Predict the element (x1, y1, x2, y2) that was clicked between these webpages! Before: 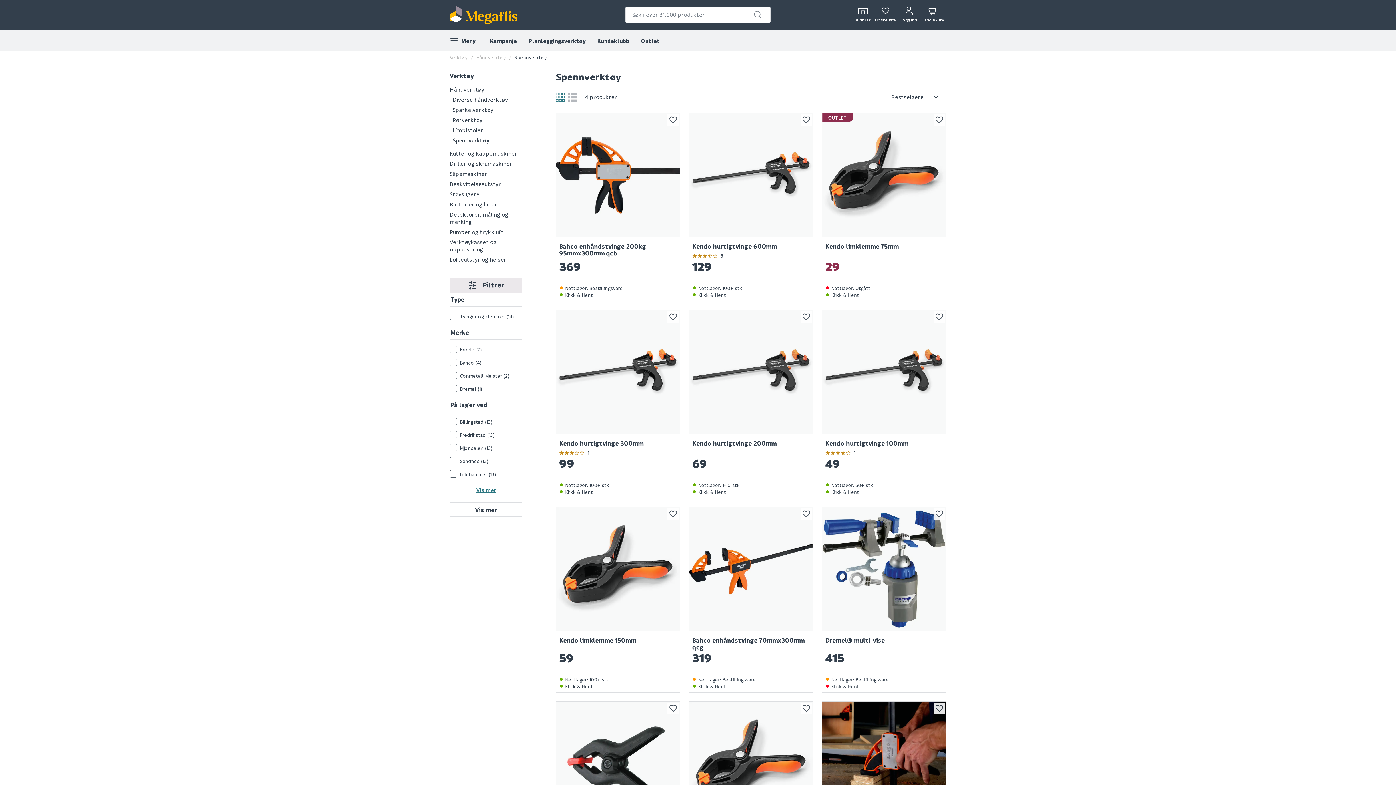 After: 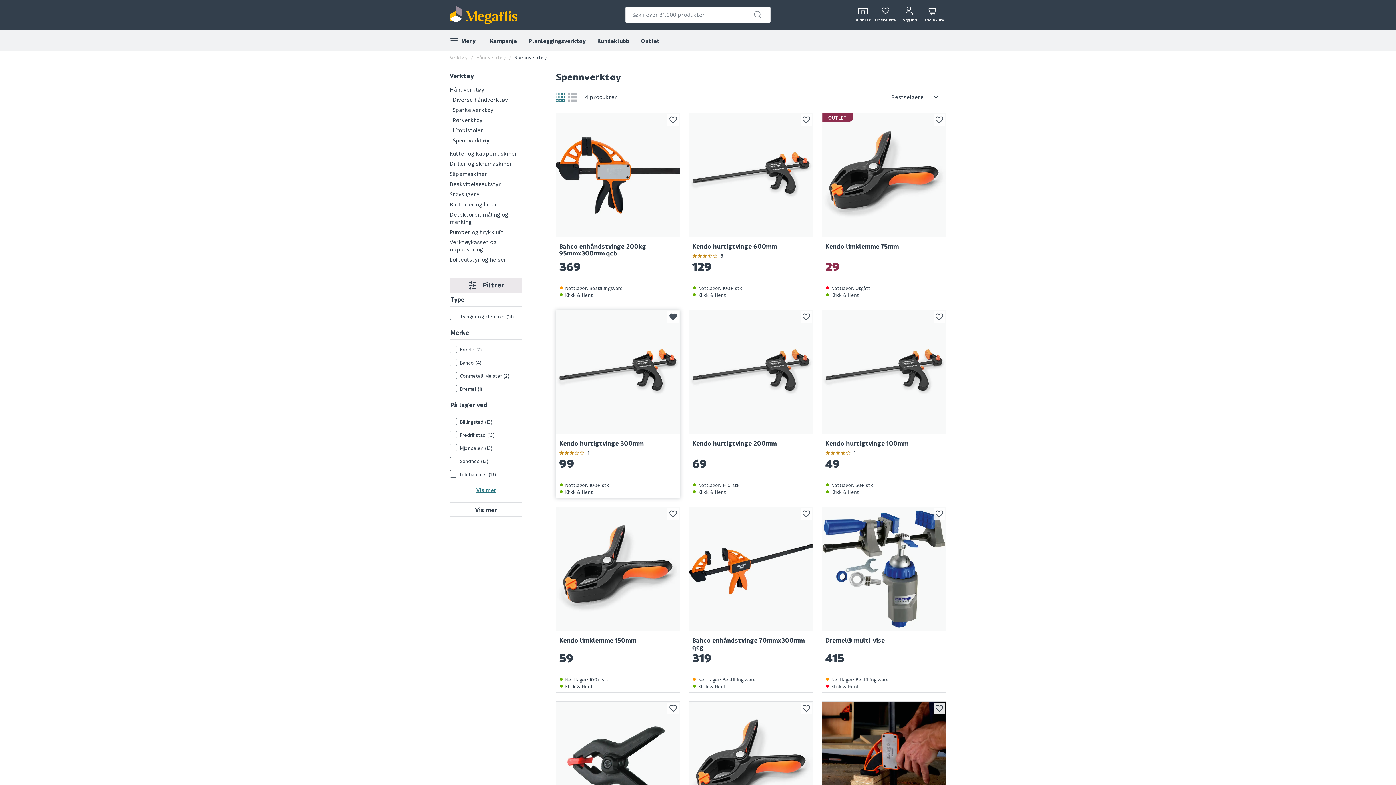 Action: bbox: (667, 311, 679, 322) label: Legg i favoritter